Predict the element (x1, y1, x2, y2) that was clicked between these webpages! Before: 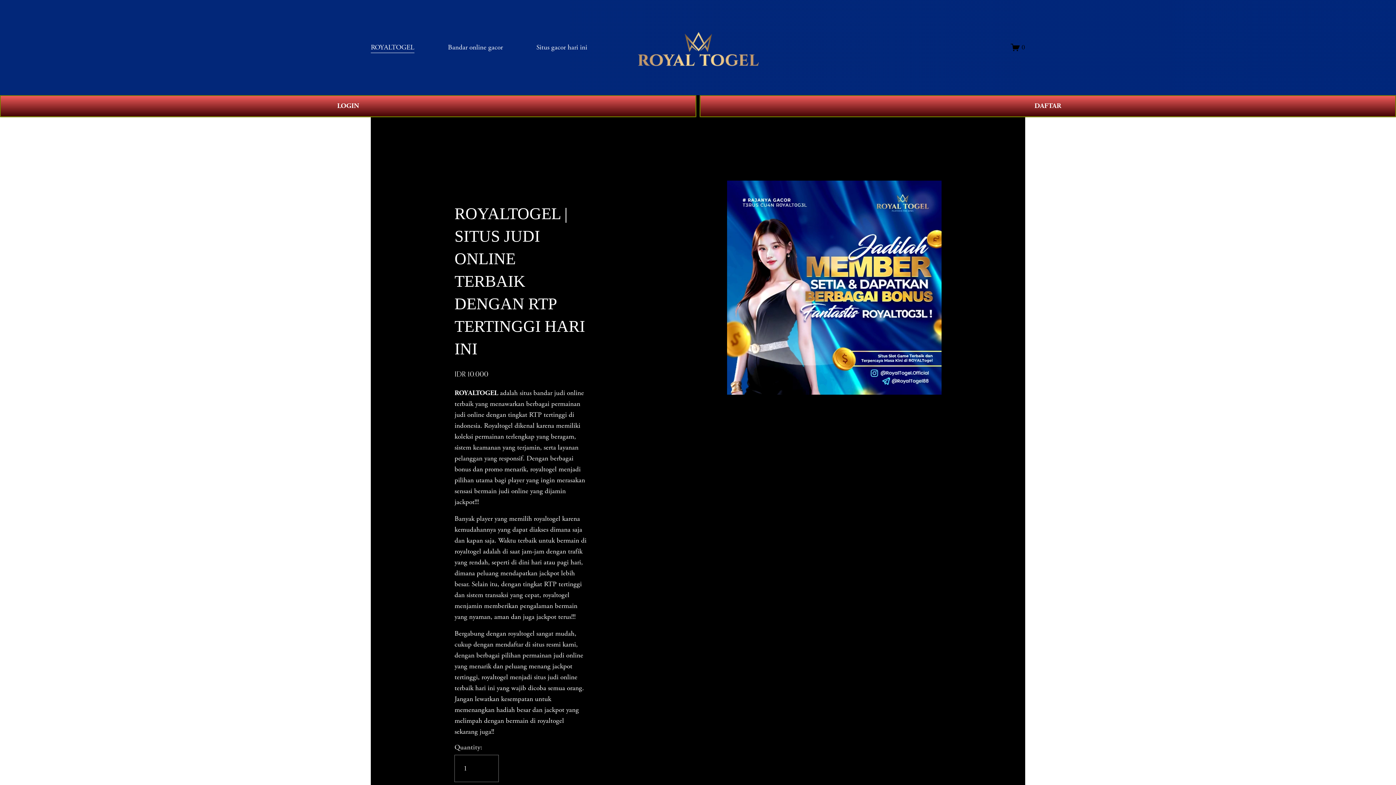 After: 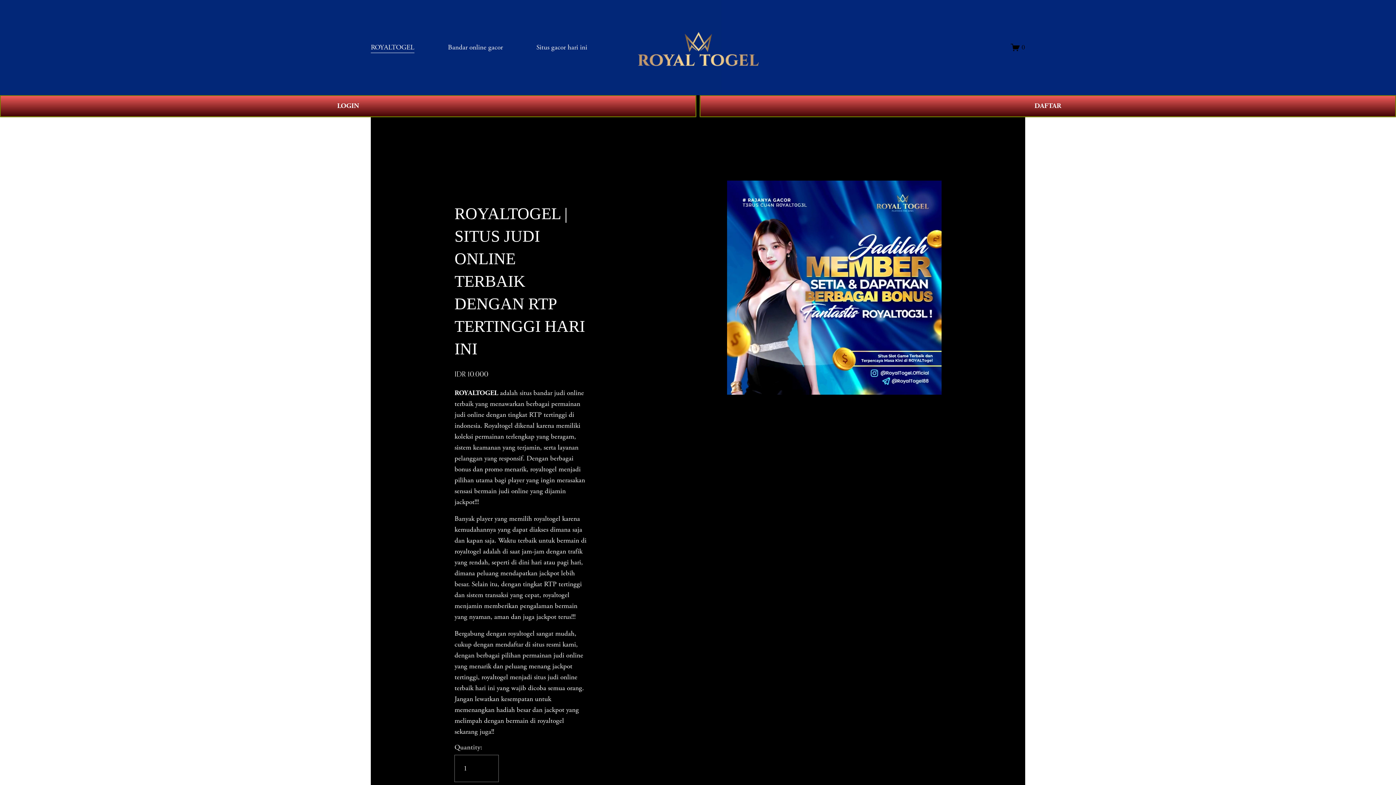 Action: bbox: (536, 41, 587, 53) label: Situs gacor hari ini